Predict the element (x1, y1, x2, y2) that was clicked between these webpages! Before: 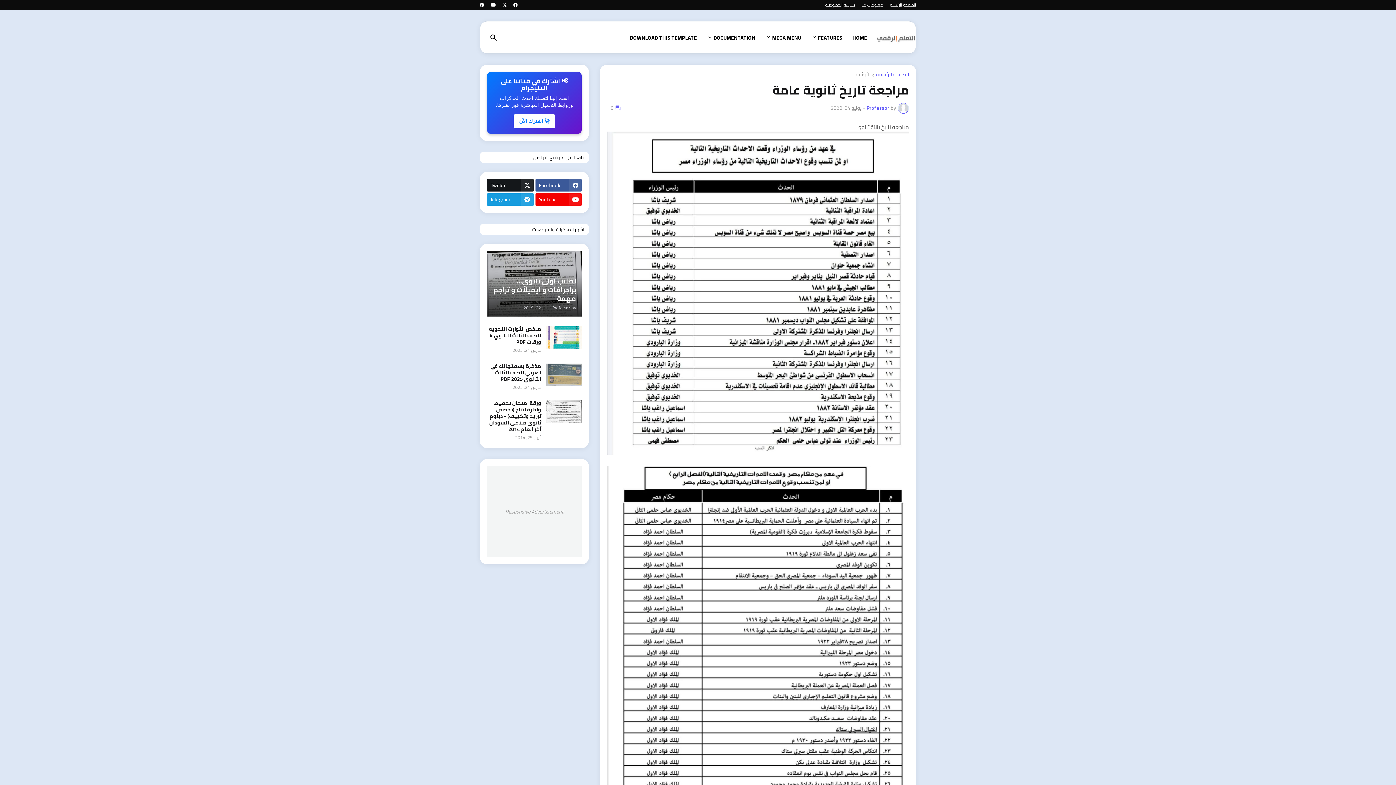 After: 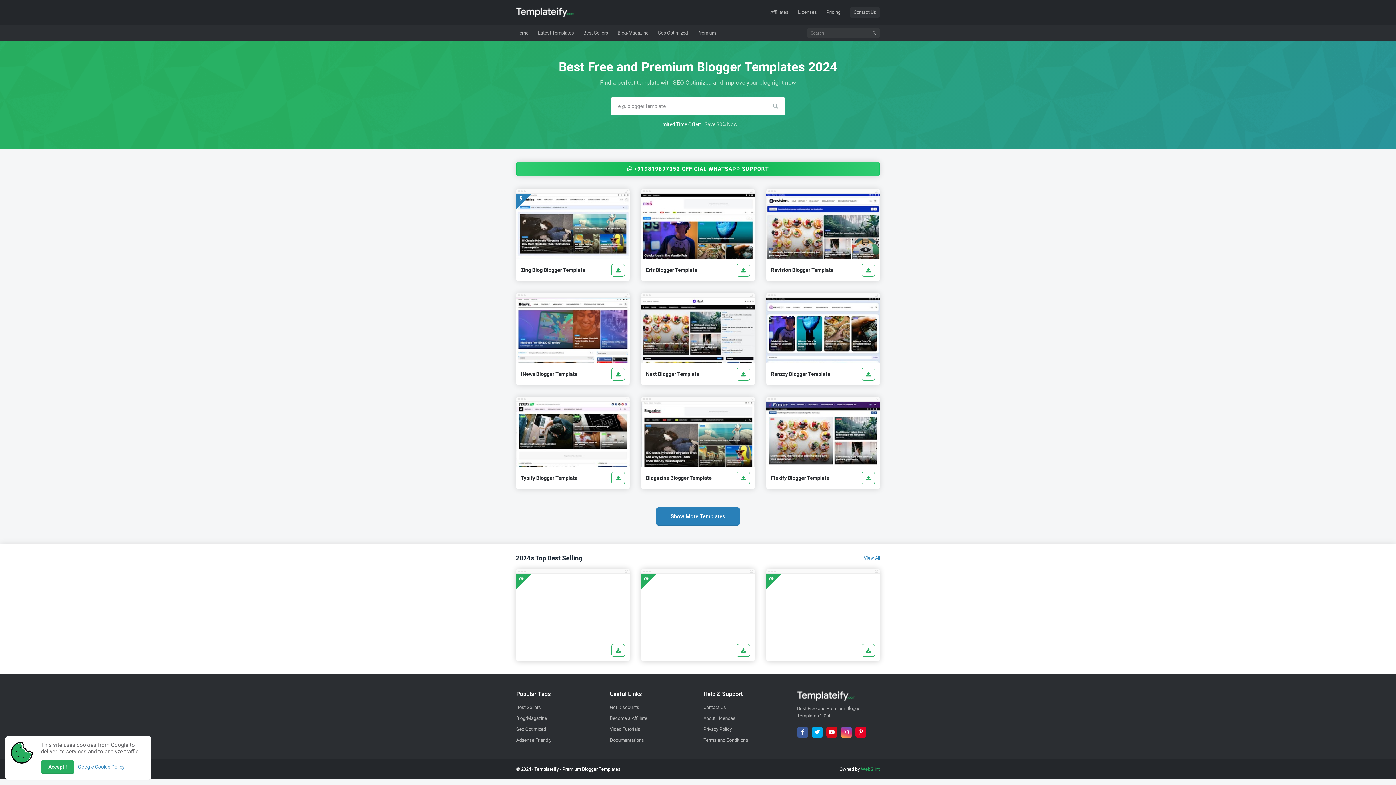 Action: label: Responsive Advertisement bbox: (487, 466, 581, 557)